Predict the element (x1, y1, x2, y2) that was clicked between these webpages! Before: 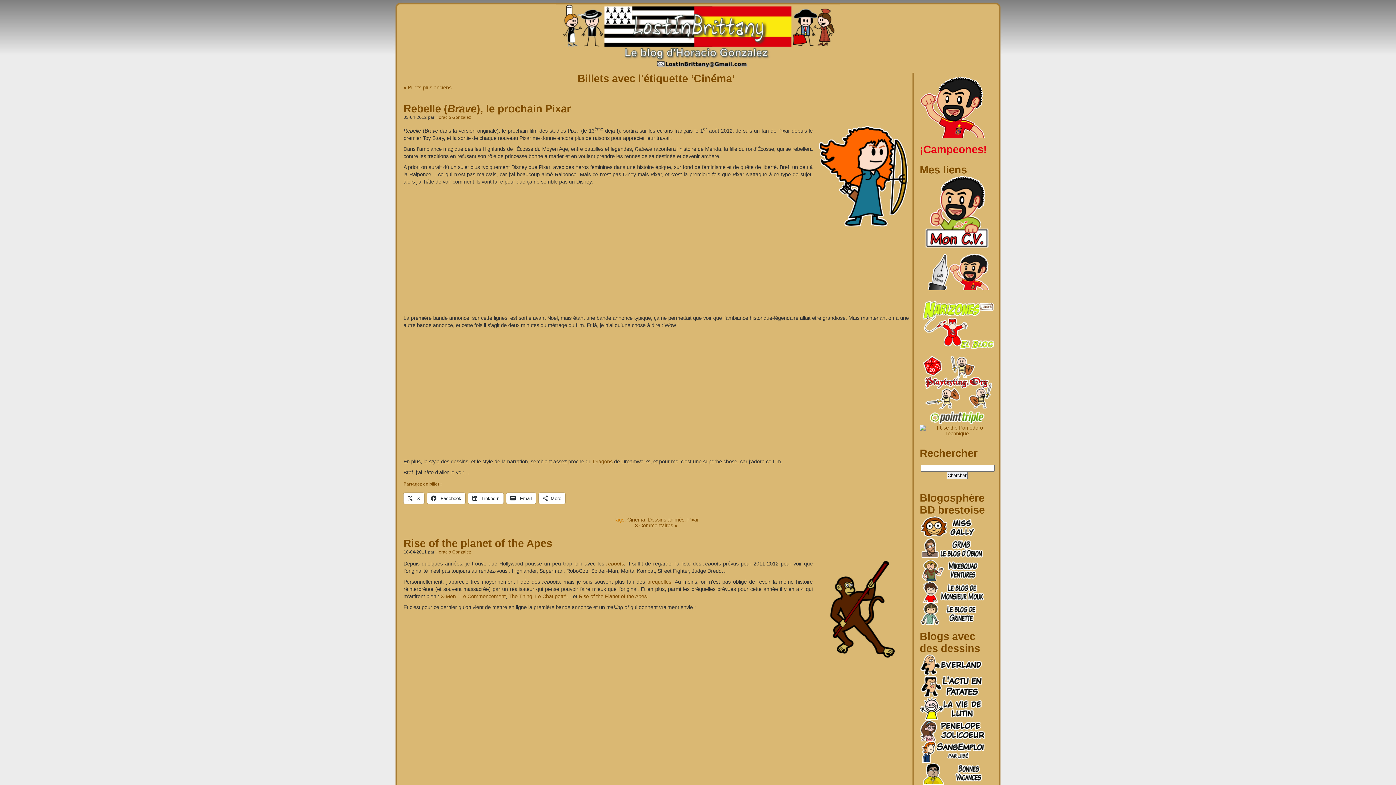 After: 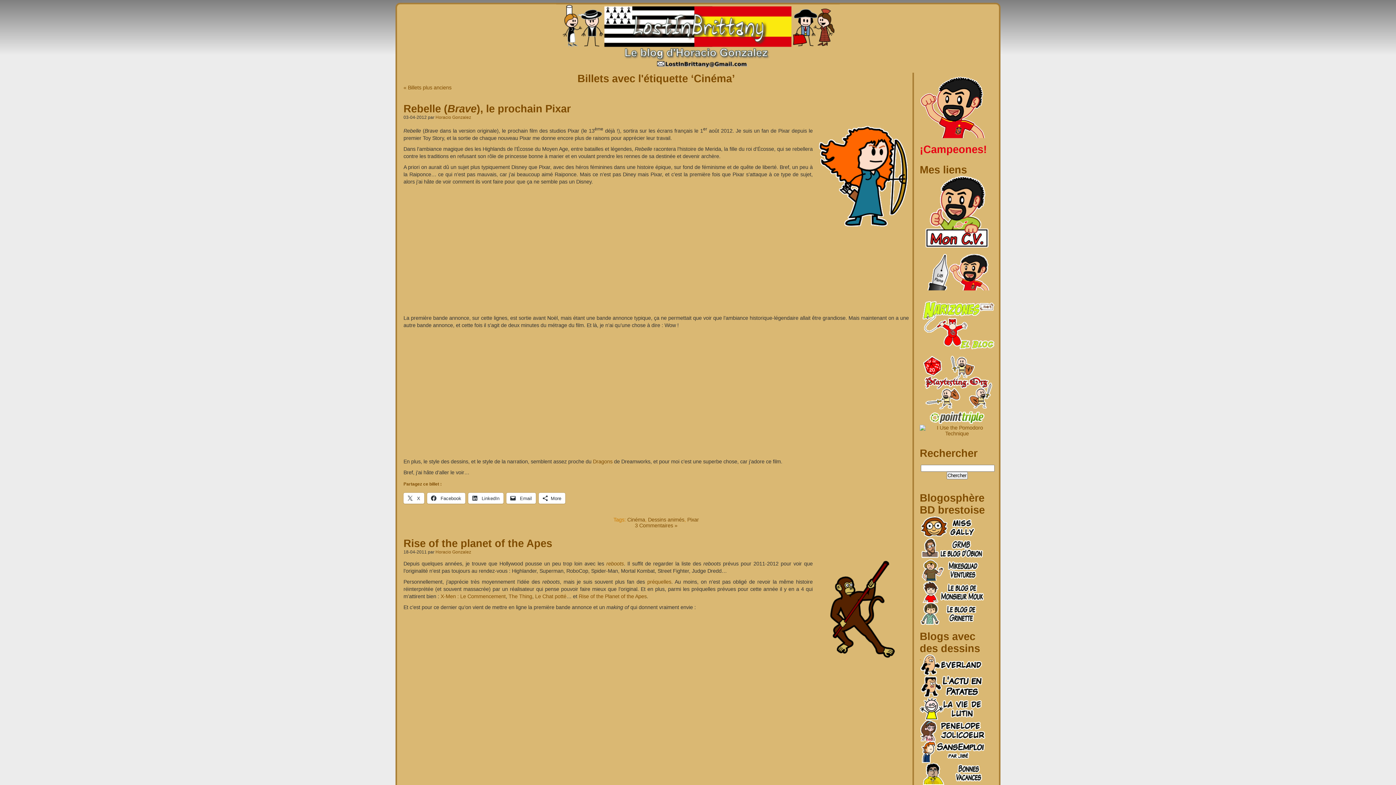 Action: bbox: (920, 654, 994, 676) label:  